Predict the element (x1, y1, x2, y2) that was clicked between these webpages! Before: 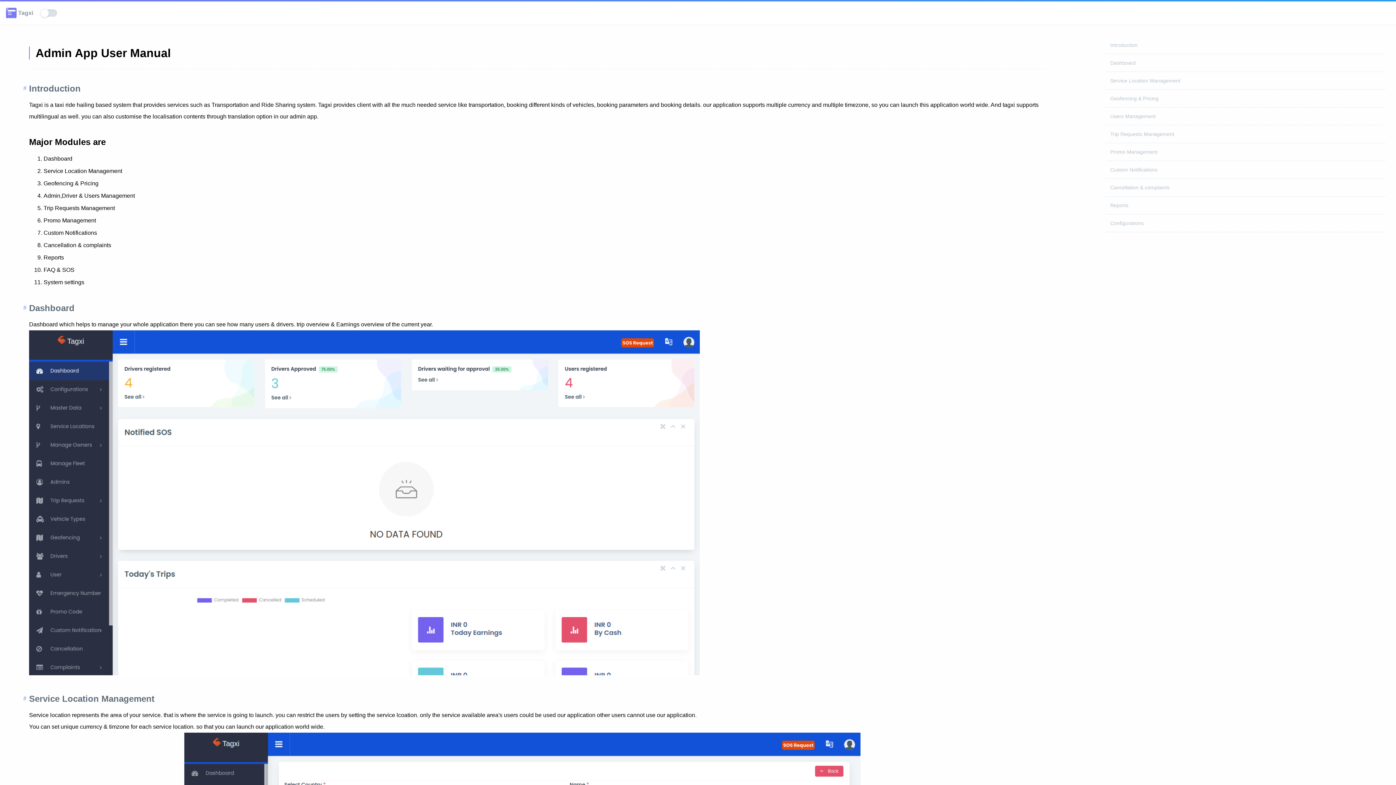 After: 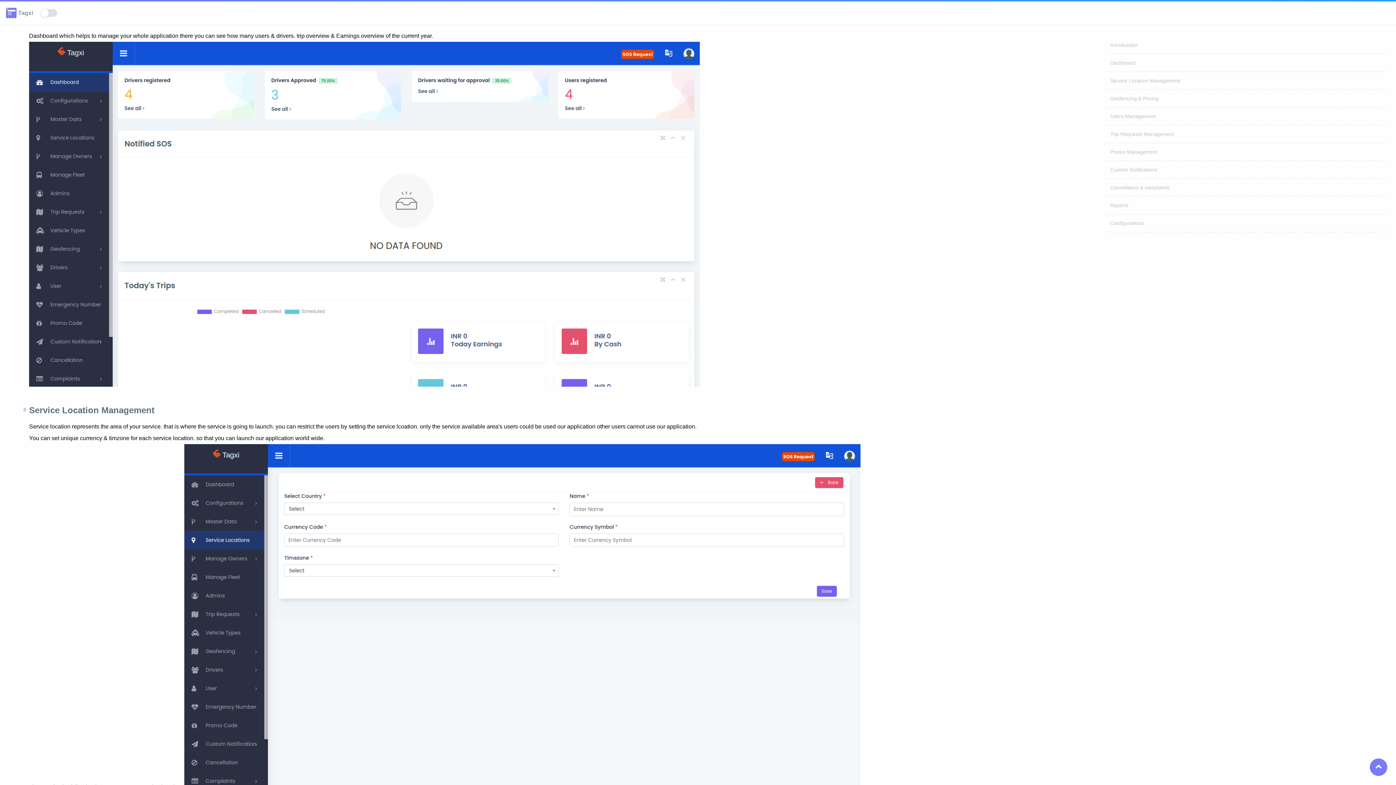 Action: label: Dashboard bbox: (29, 303, 74, 313)